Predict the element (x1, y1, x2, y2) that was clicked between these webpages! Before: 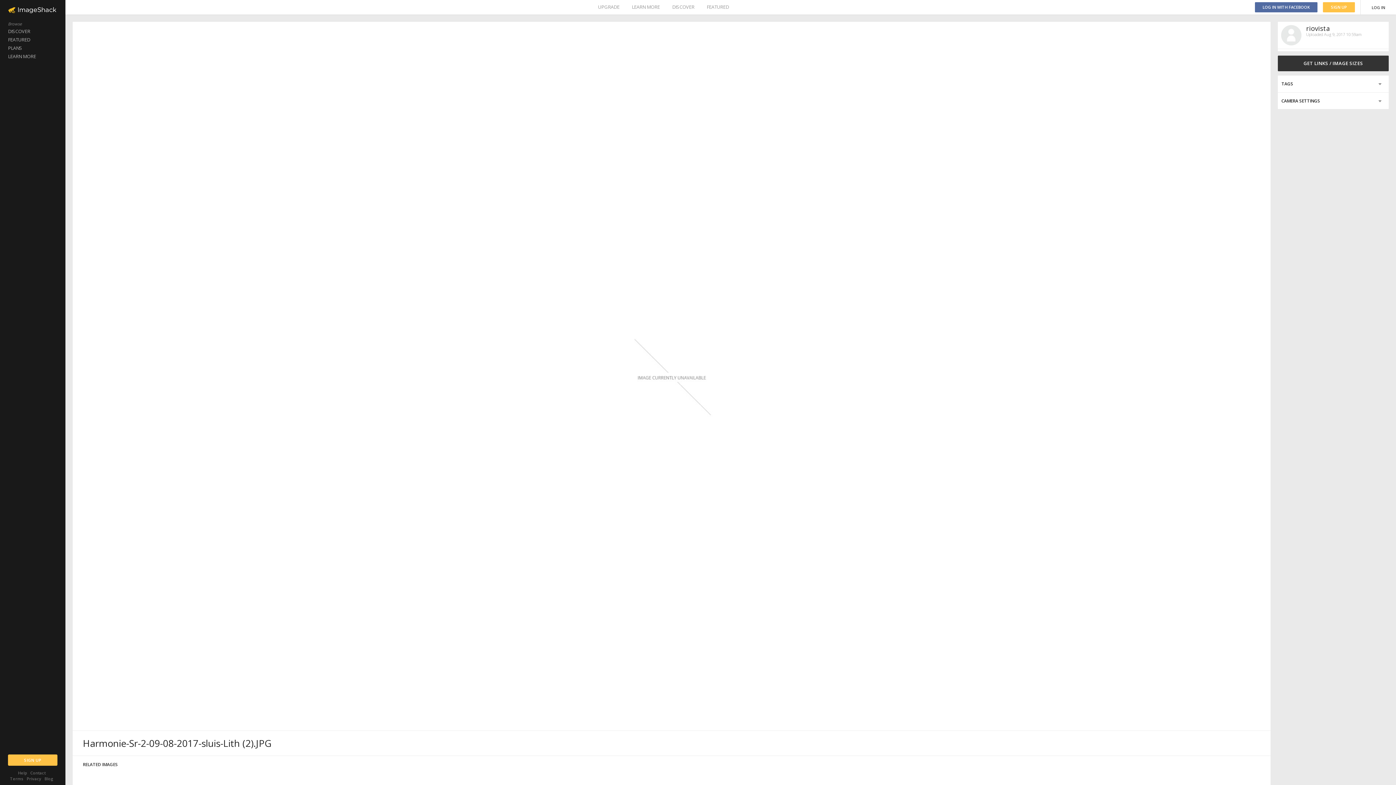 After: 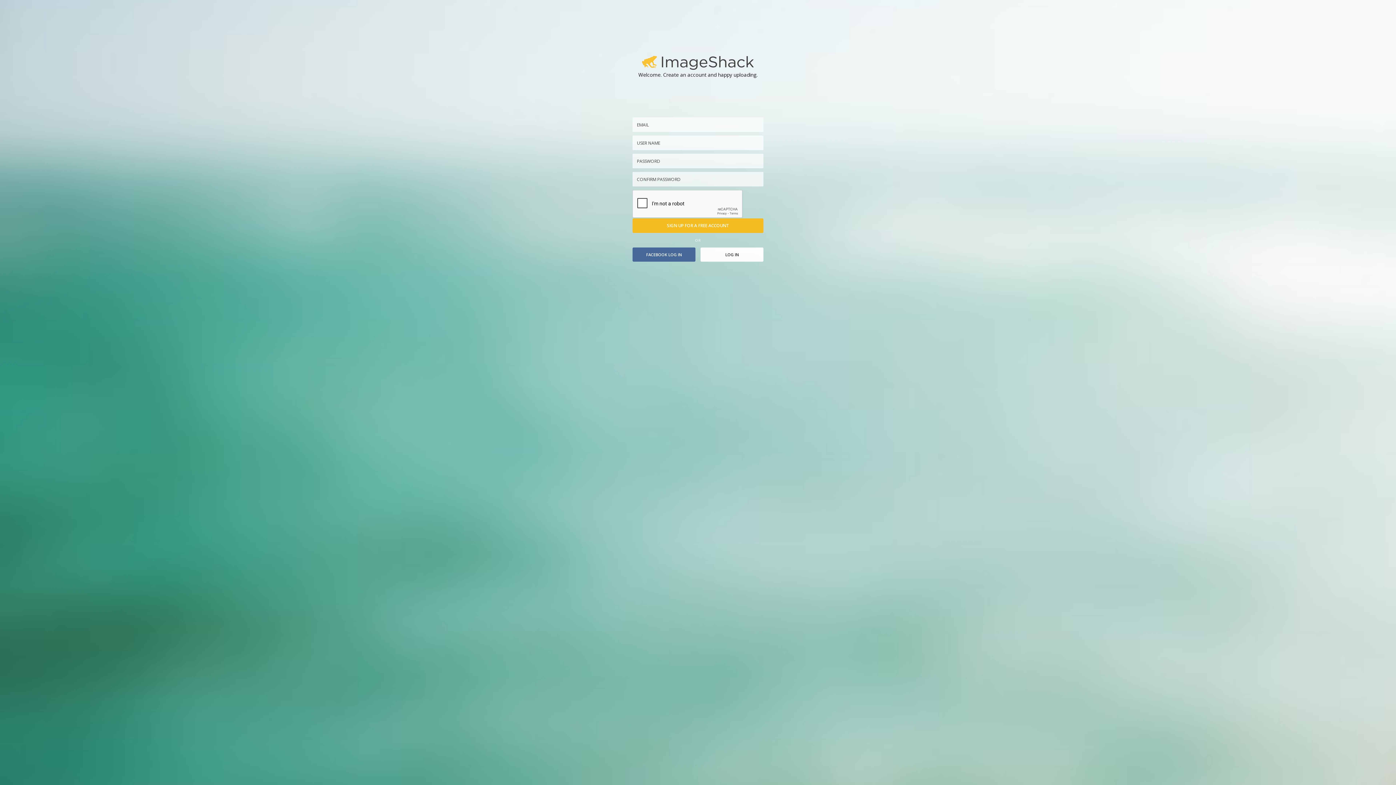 Action: bbox: (8, 754, 57, 766) label: SIGN UP